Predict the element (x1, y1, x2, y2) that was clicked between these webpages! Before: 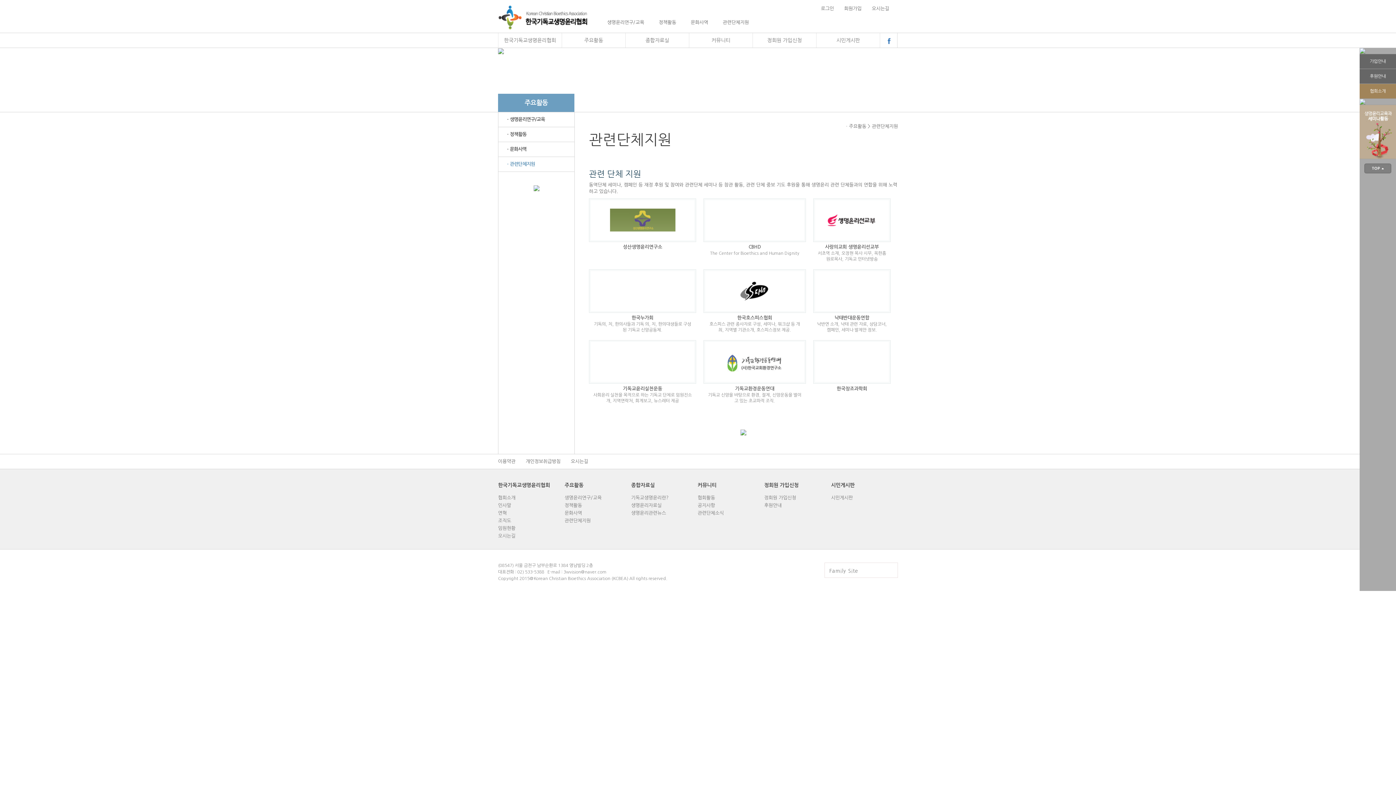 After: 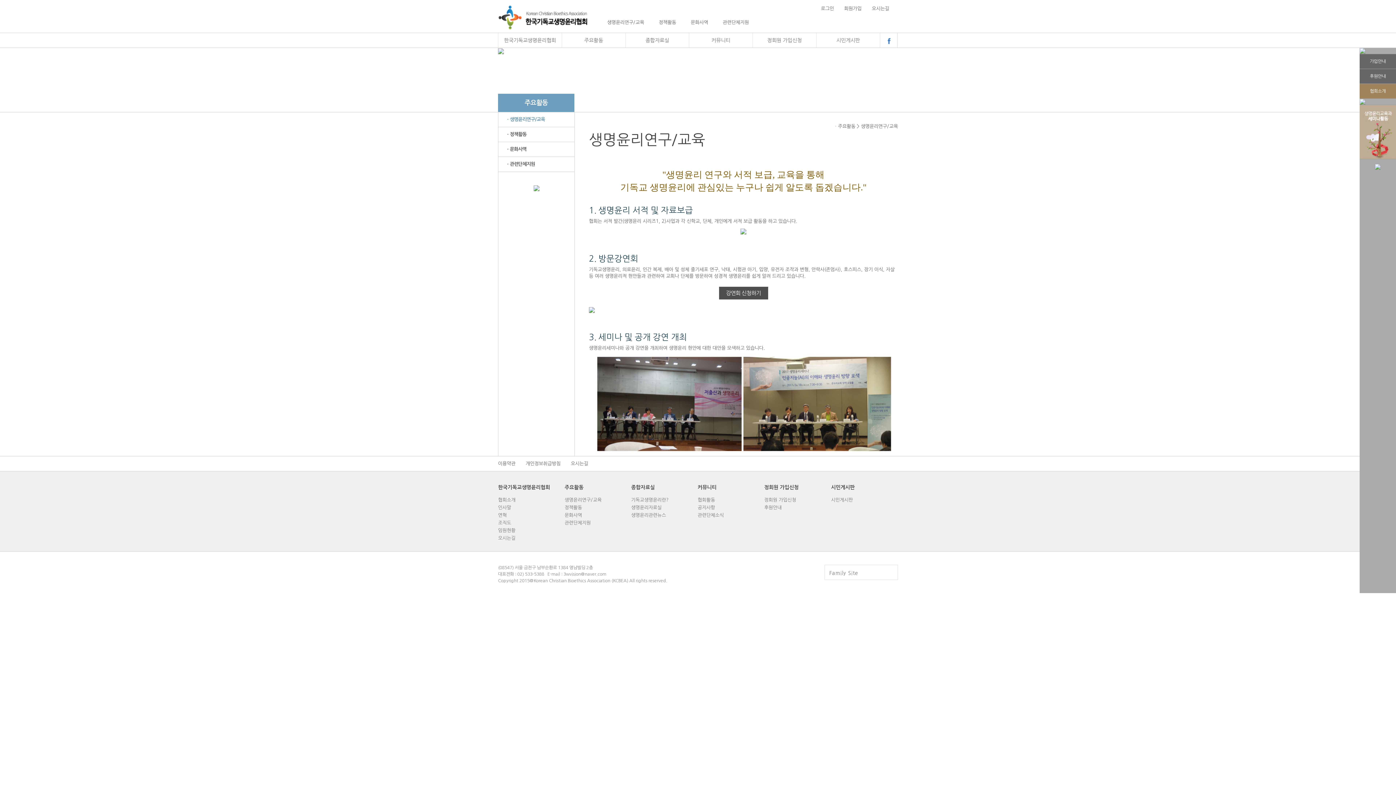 Action: label: ㆍ생명윤리연구/교육 bbox: (498, 112, 574, 127)